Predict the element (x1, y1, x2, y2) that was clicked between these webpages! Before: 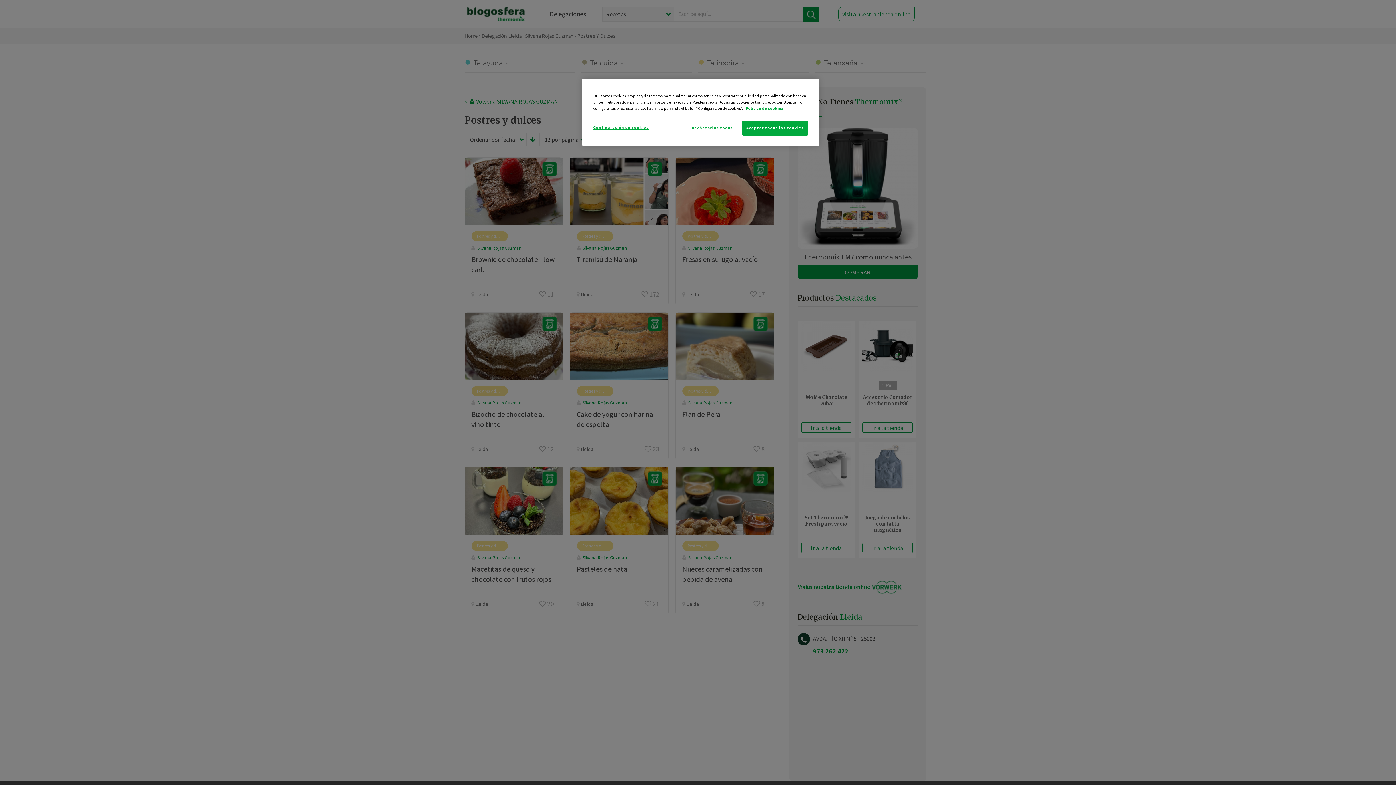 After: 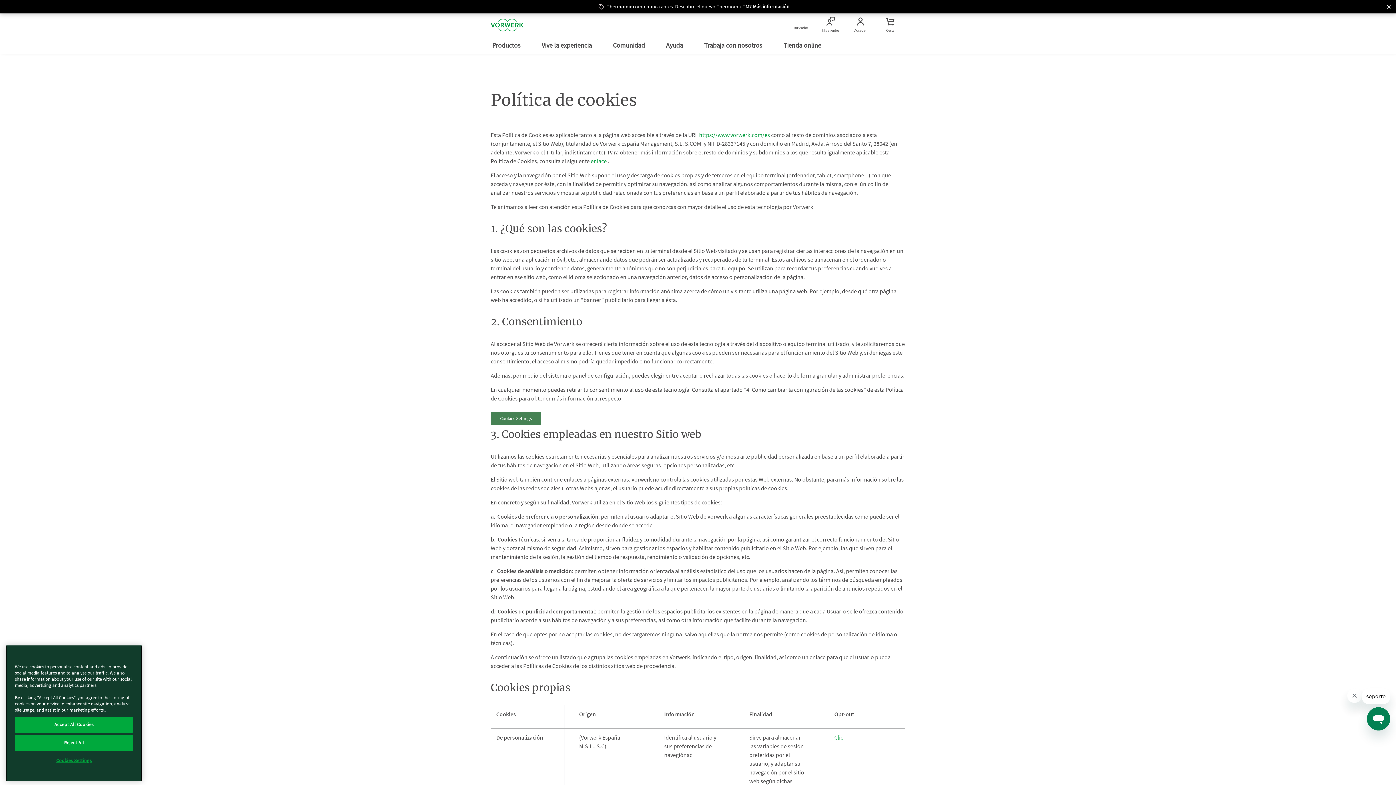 Action: label: Más información sobre su privacidad bbox: (745, 105, 783, 110)